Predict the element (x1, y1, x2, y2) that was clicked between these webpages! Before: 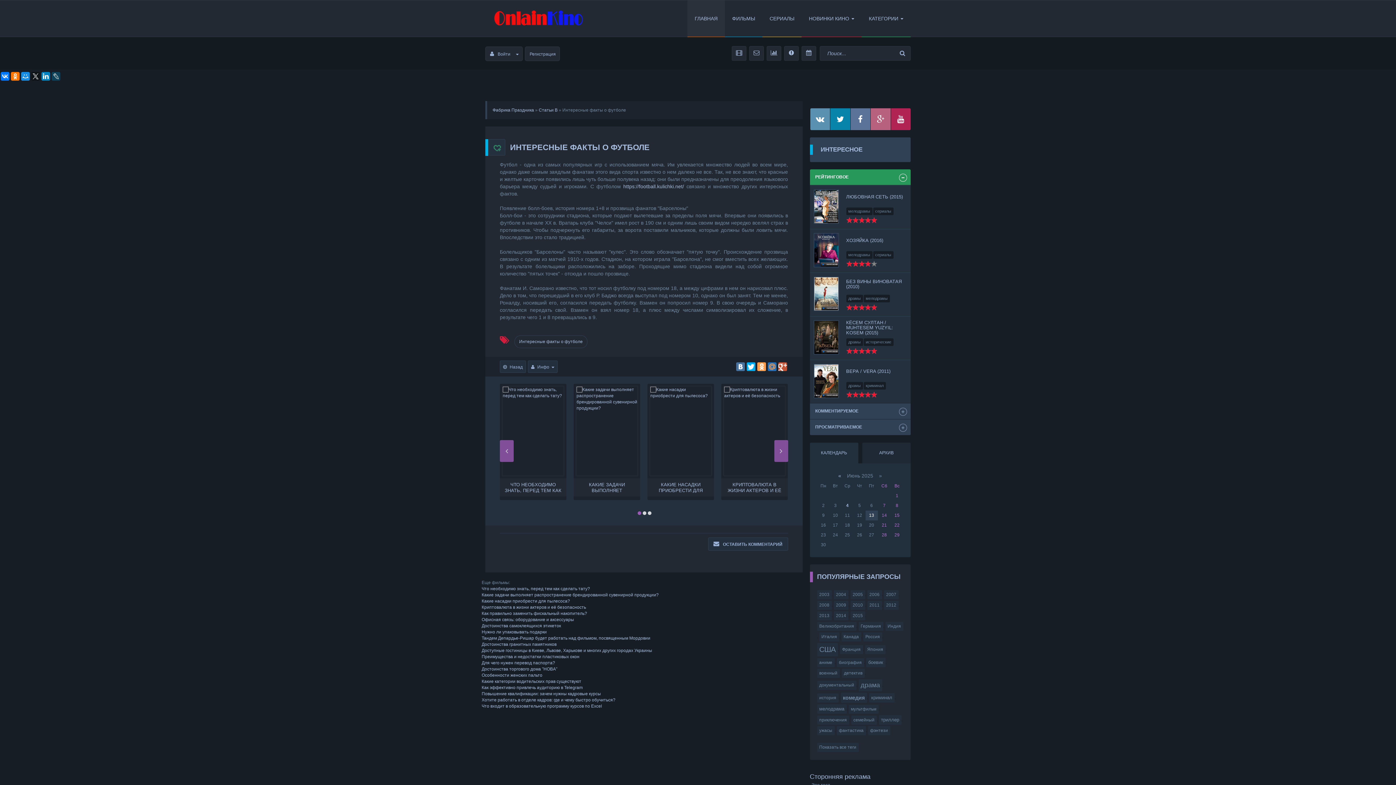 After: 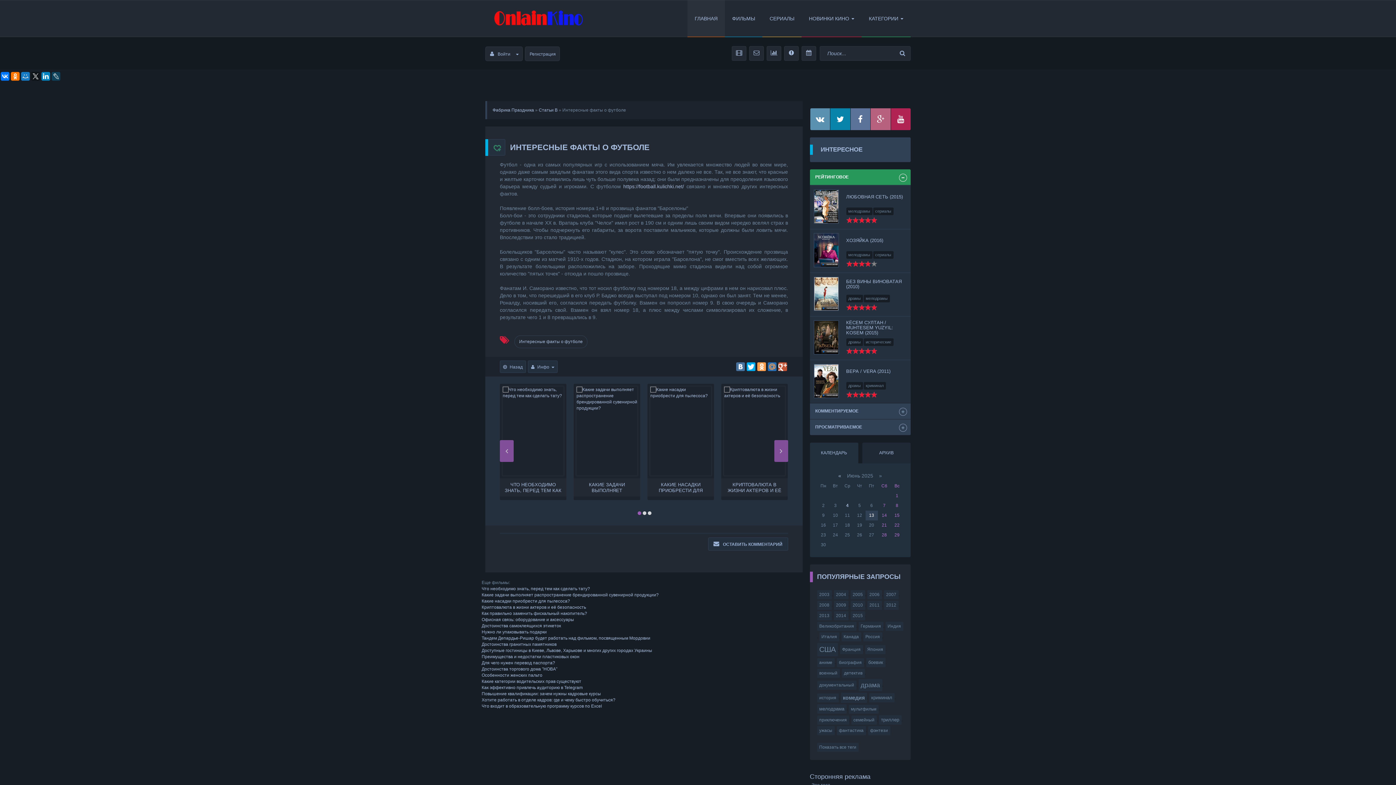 Action: bbox: (21, 72, 29, 80)